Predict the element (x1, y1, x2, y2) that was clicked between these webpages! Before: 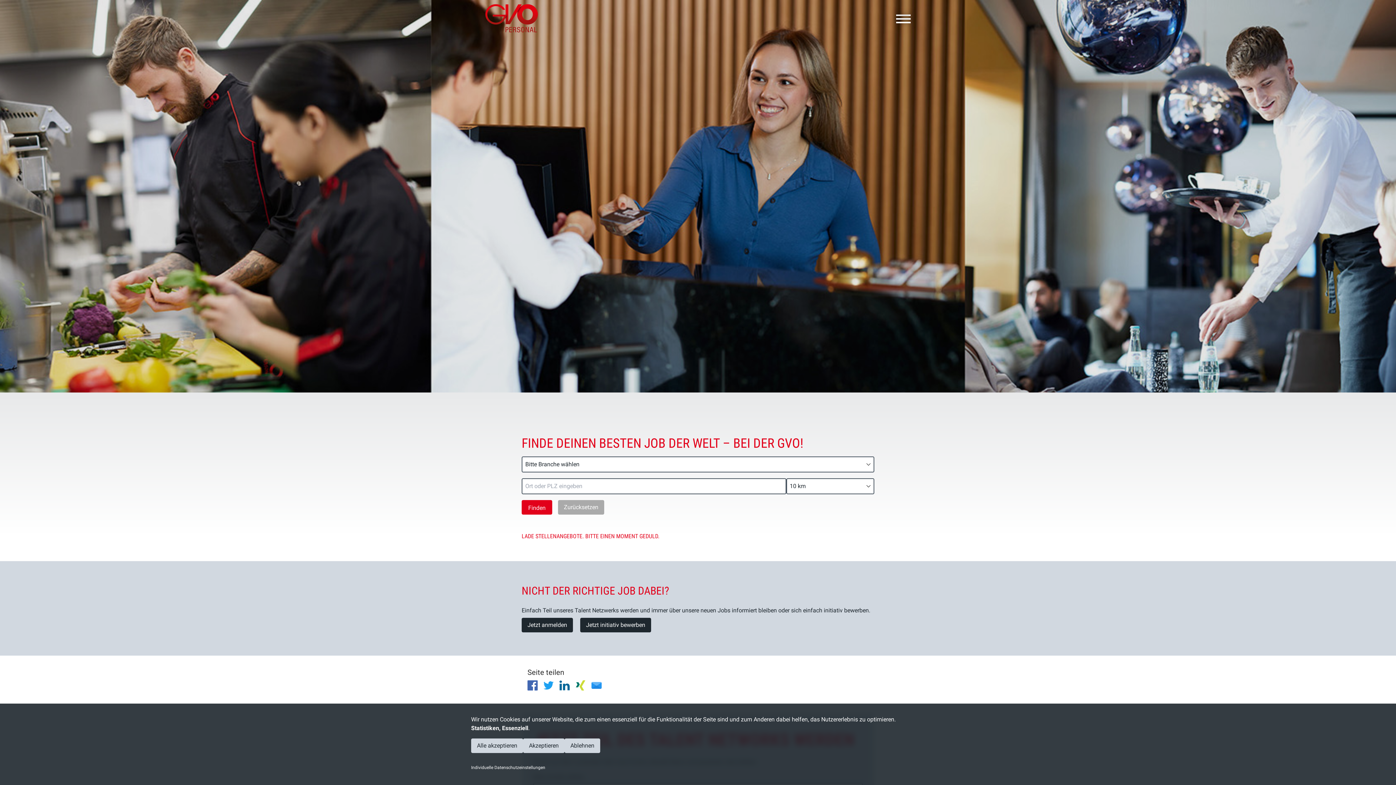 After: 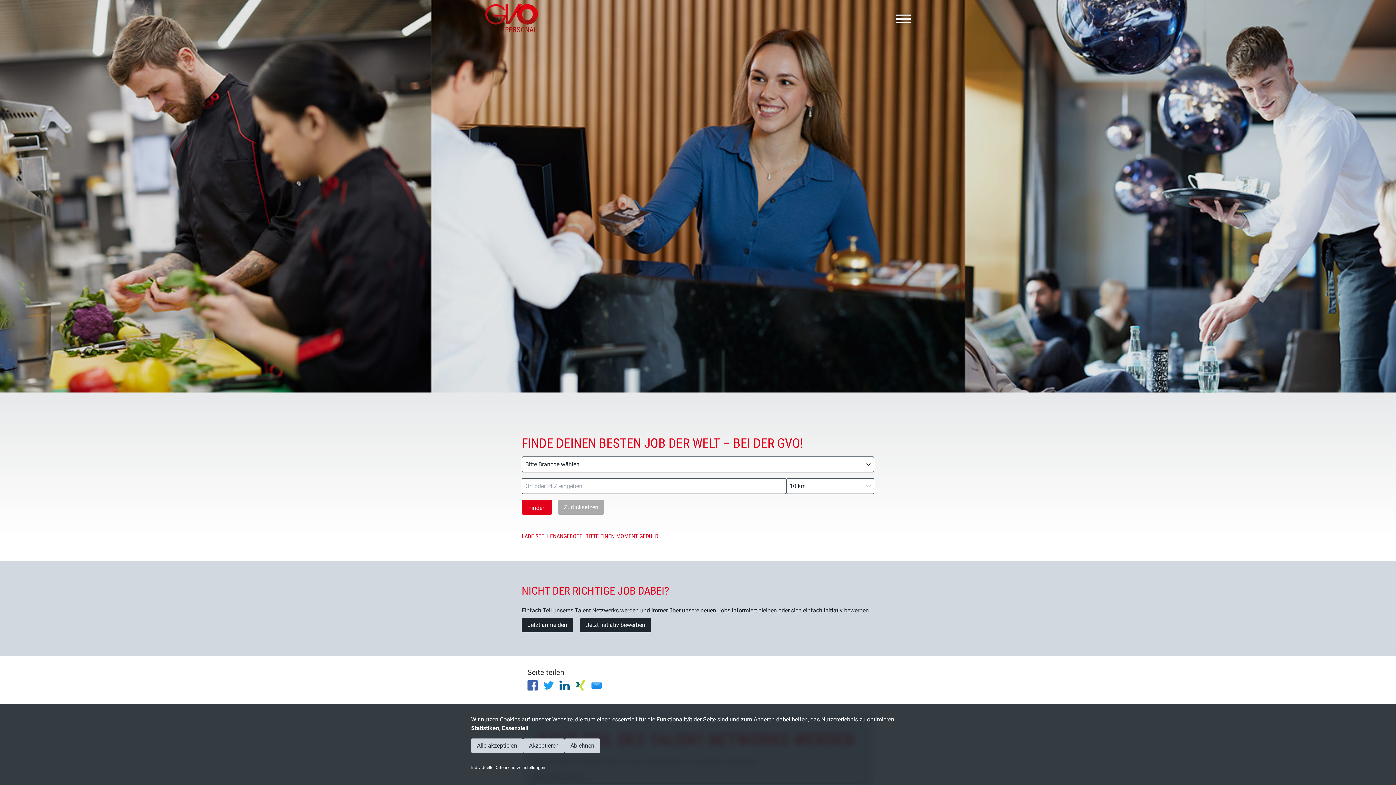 Action: bbox: (575, 680, 585, 690)